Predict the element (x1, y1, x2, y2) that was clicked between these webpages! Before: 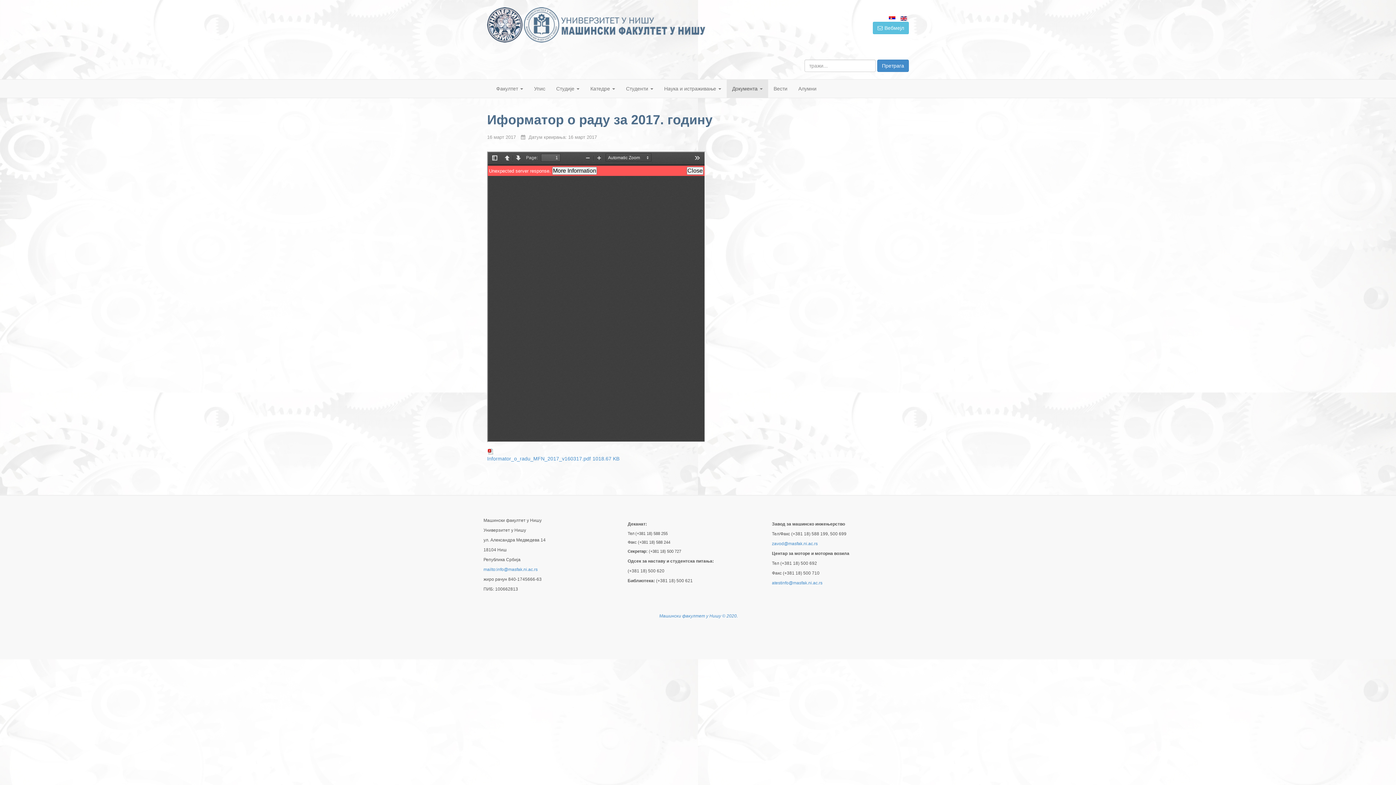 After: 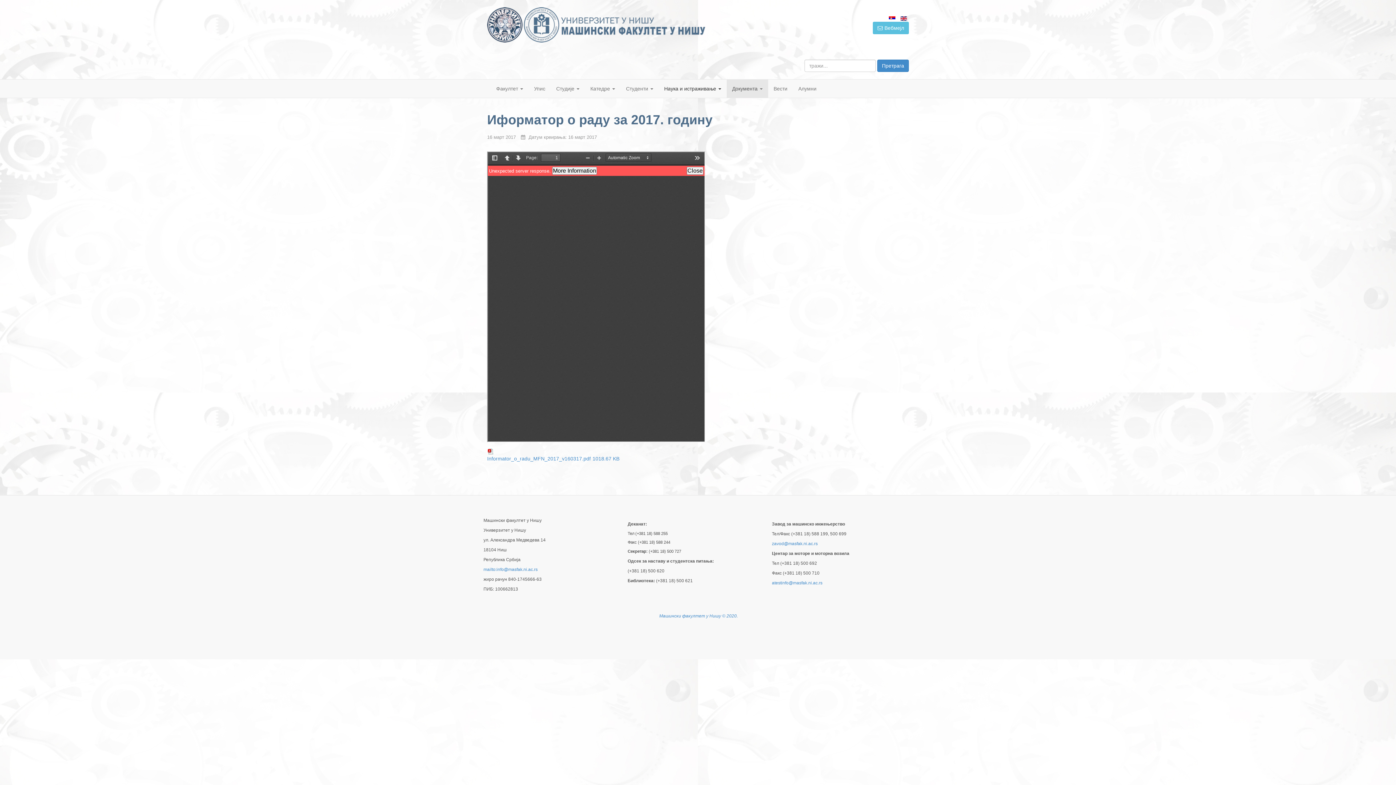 Action: label: Наука и истраживање  bbox: (658, 79, 726, 97)